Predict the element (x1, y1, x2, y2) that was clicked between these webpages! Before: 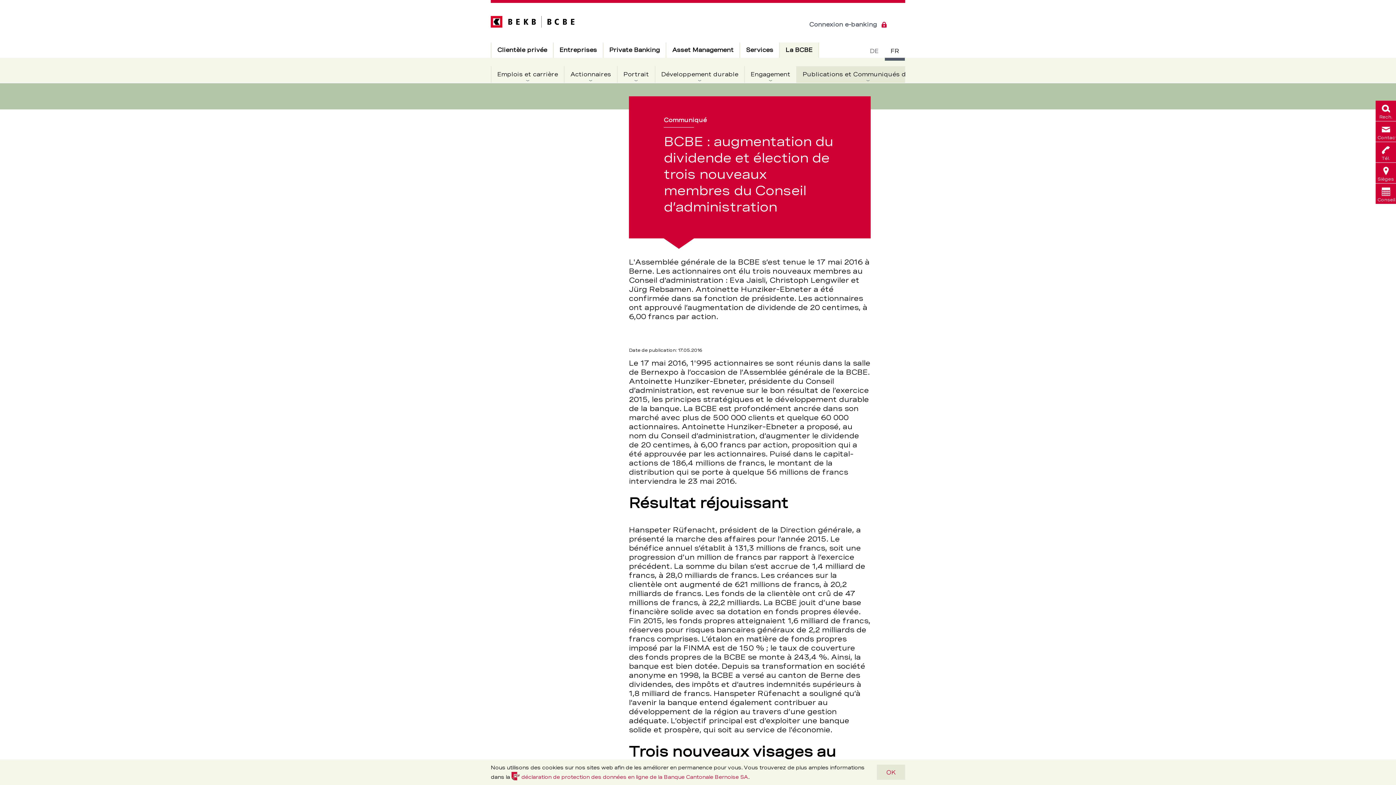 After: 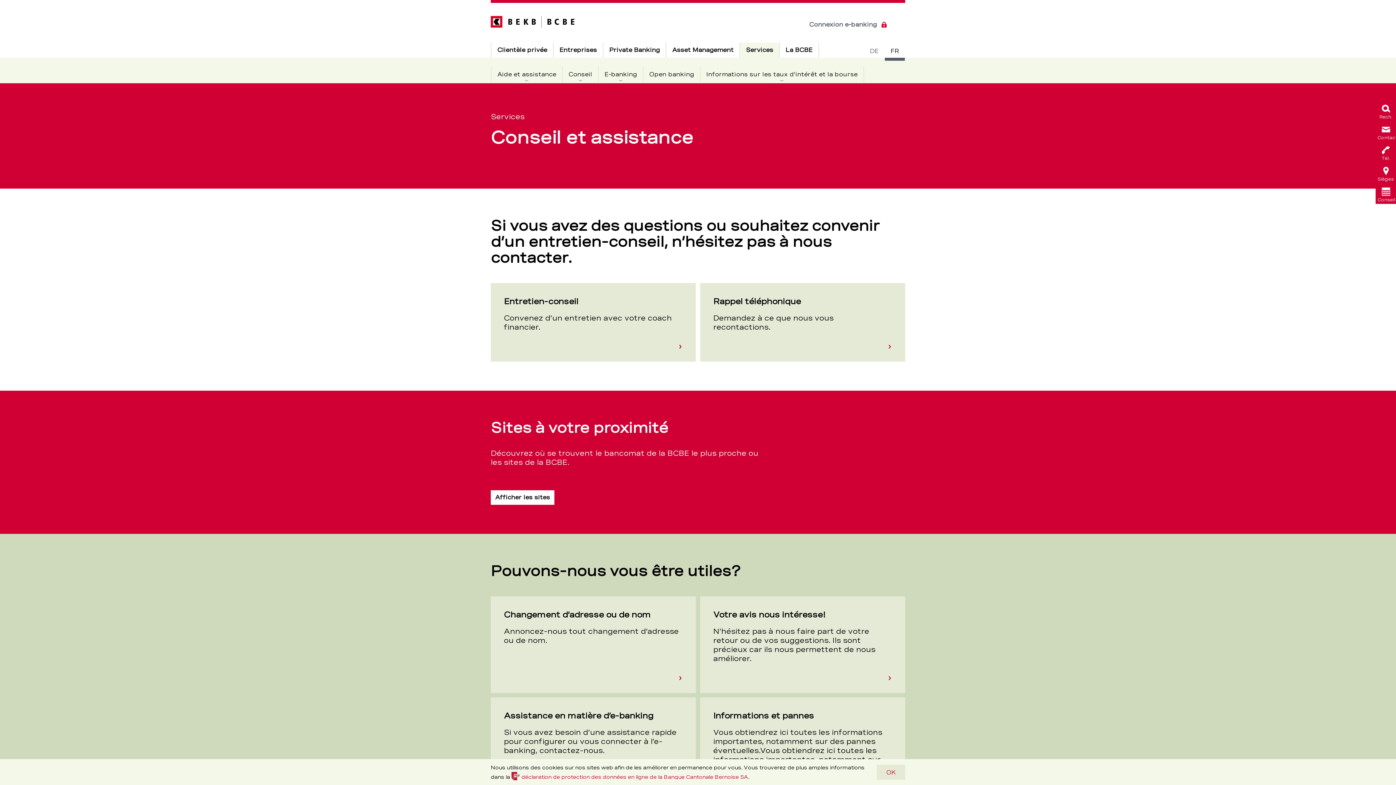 Action: bbox: (740, 42, 779, 57) label: Services